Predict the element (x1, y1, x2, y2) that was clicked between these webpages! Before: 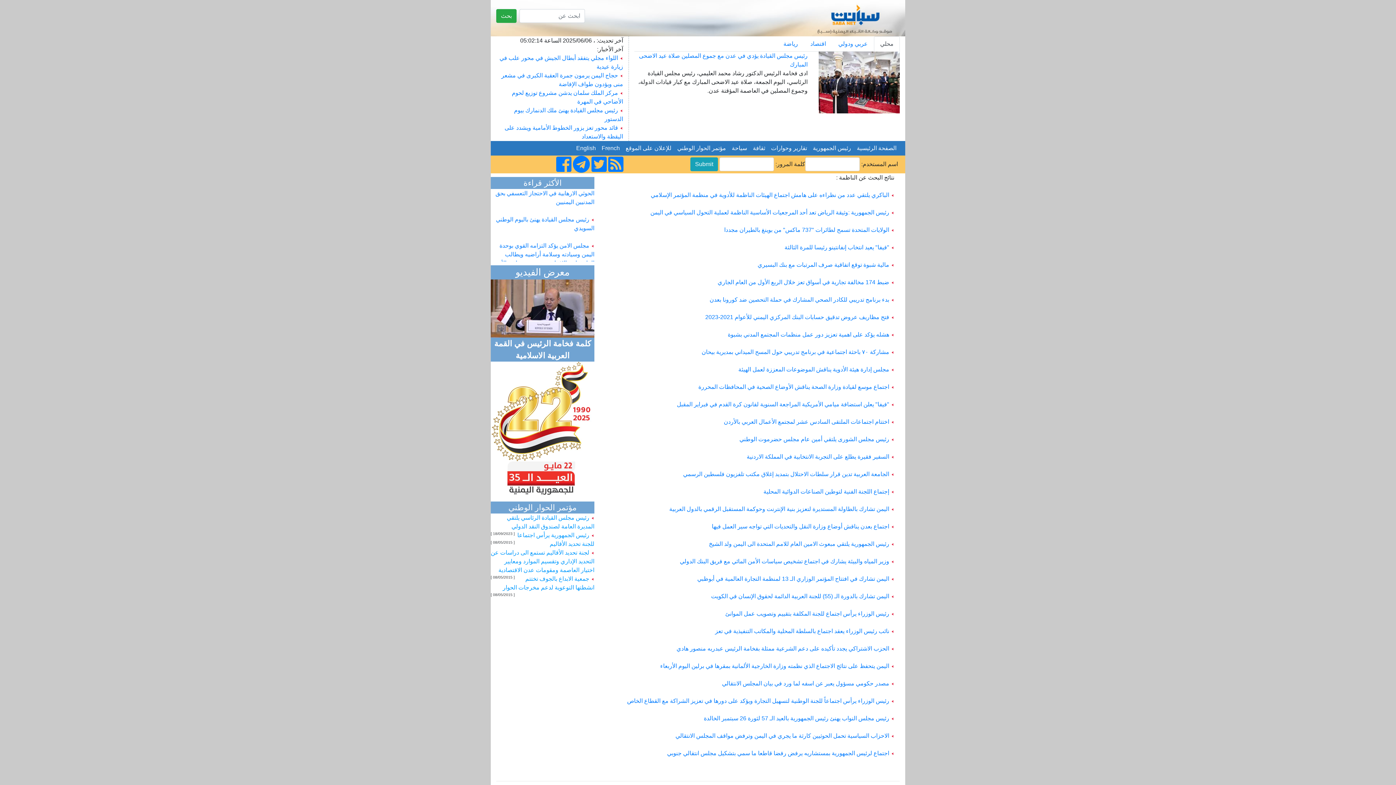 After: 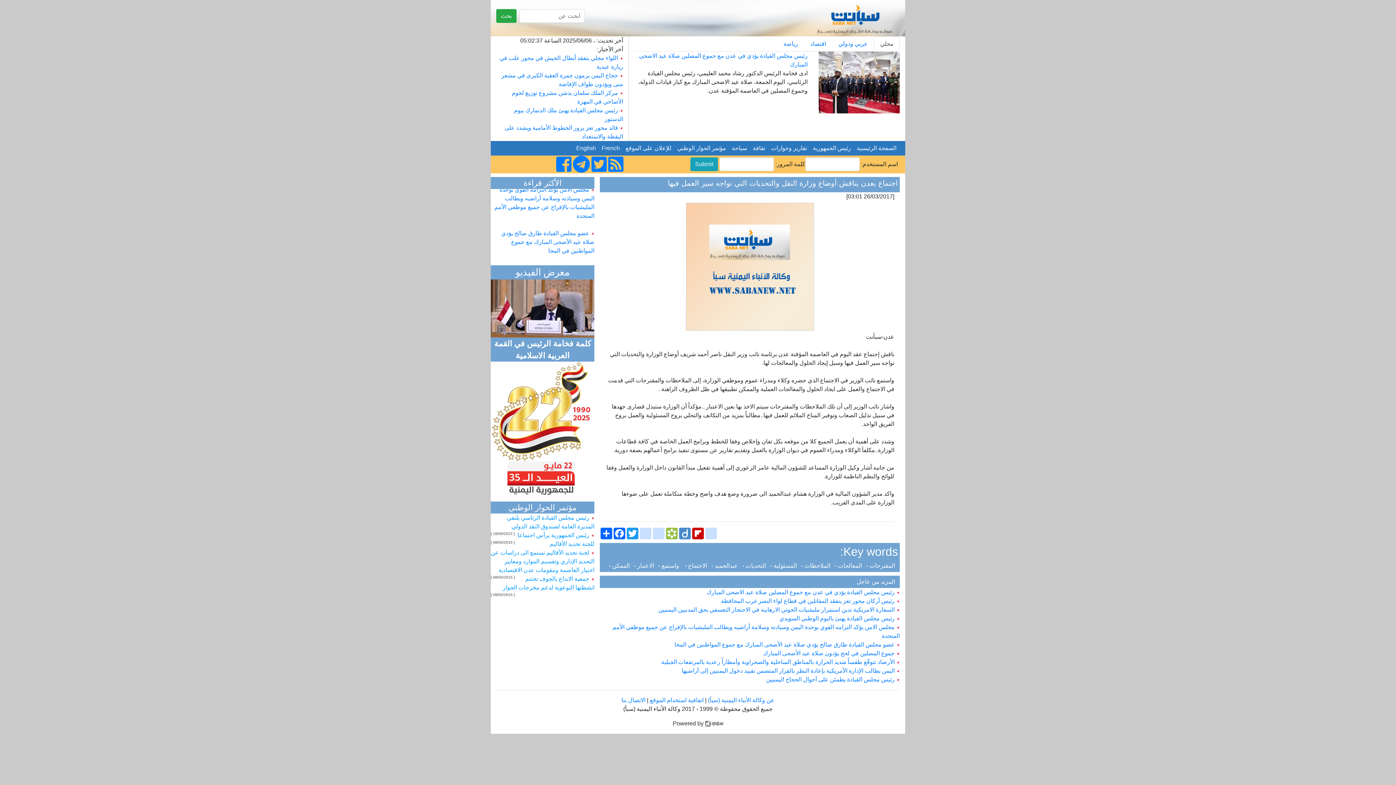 Action: bbox: (712, 523, 889, 529) label: اجتماع بعدن يناقش أوضاع وزارة النقل والتحديات التي تواجه سير العمل فيها